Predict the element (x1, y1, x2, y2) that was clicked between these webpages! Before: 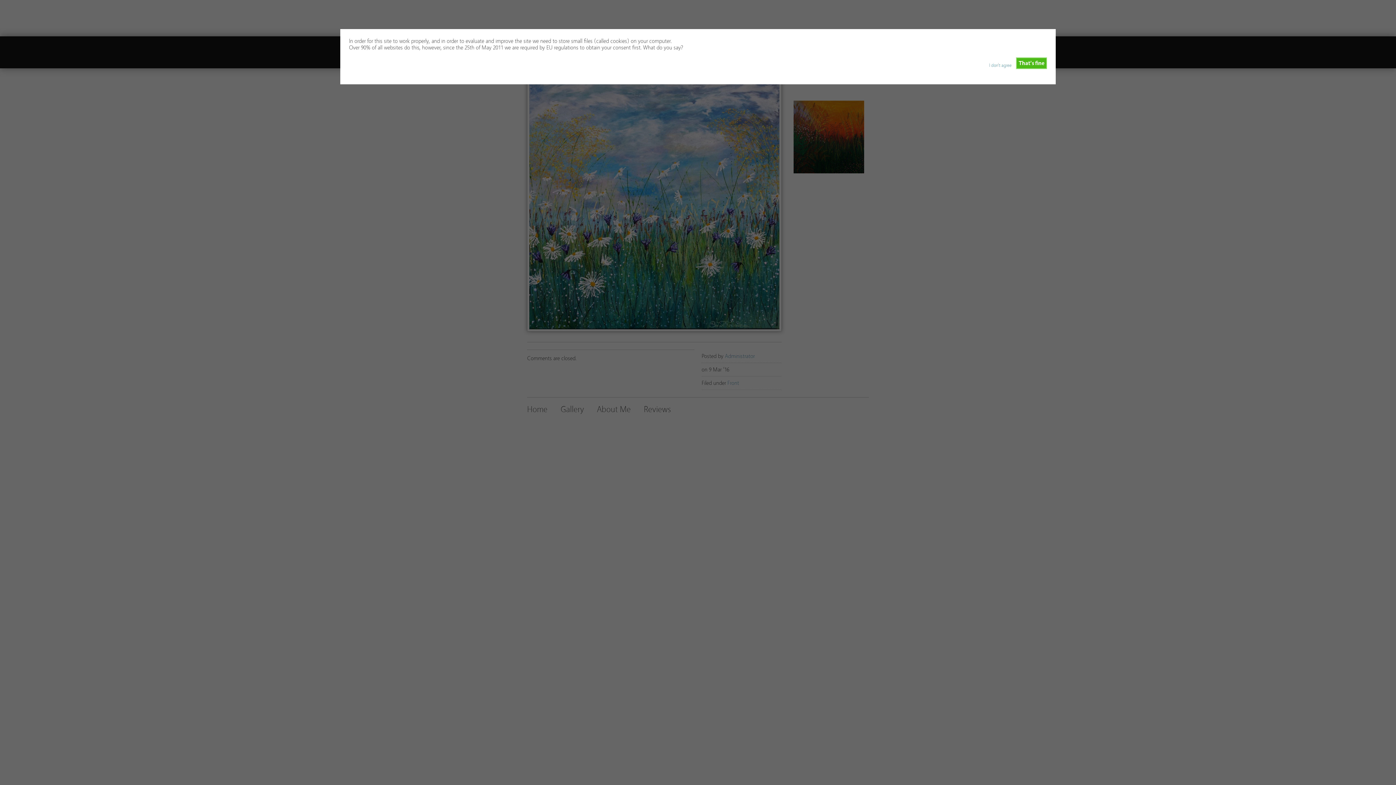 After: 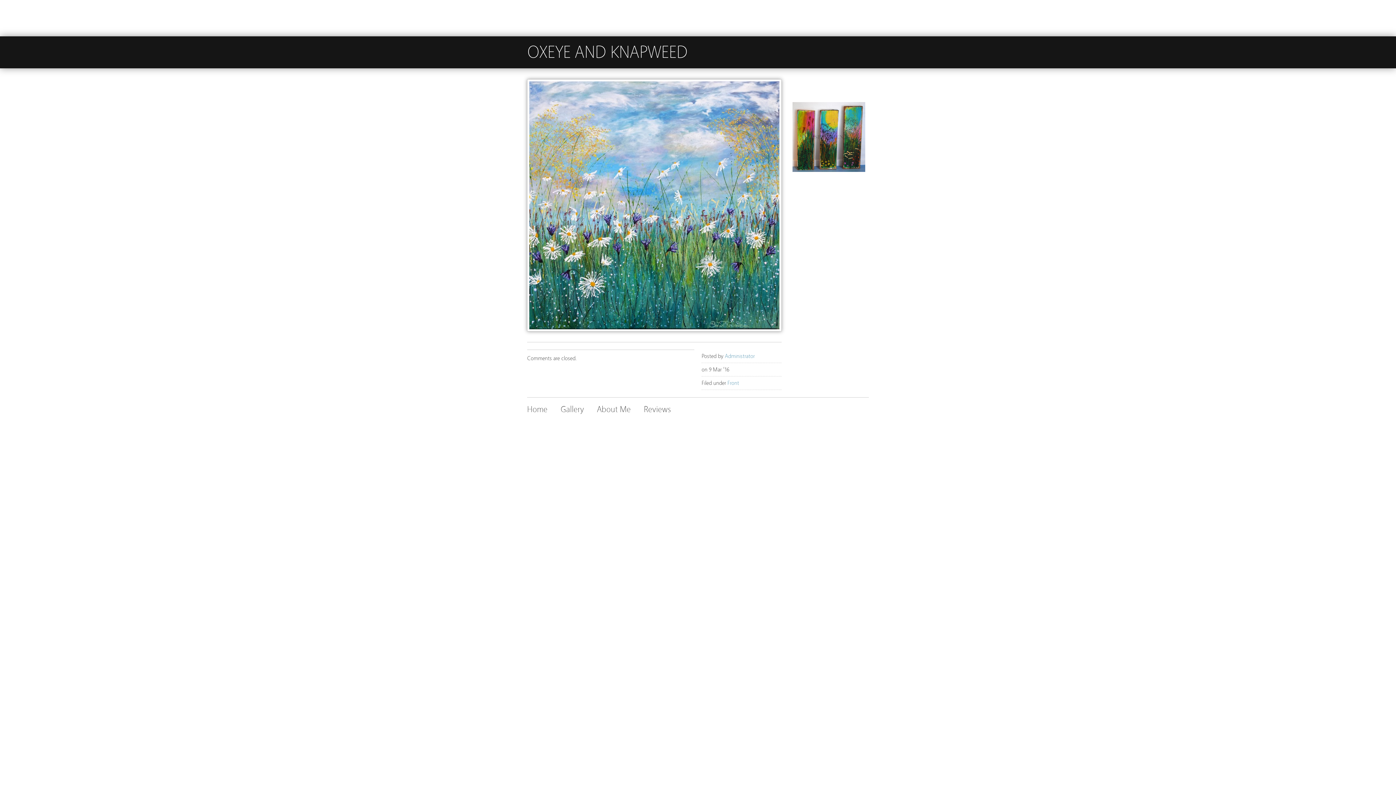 Action: label: That's fine bbox: (1016, 57, 1047, 68)